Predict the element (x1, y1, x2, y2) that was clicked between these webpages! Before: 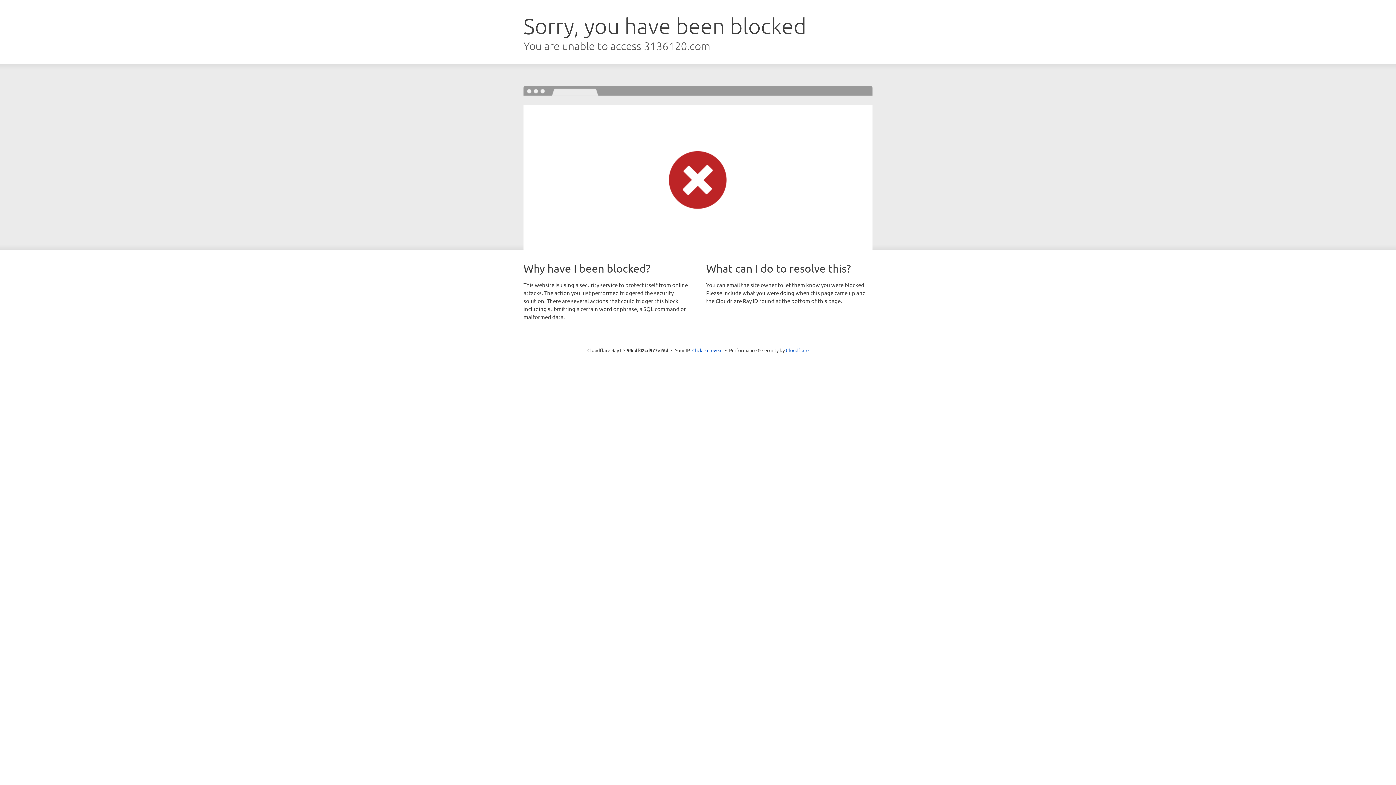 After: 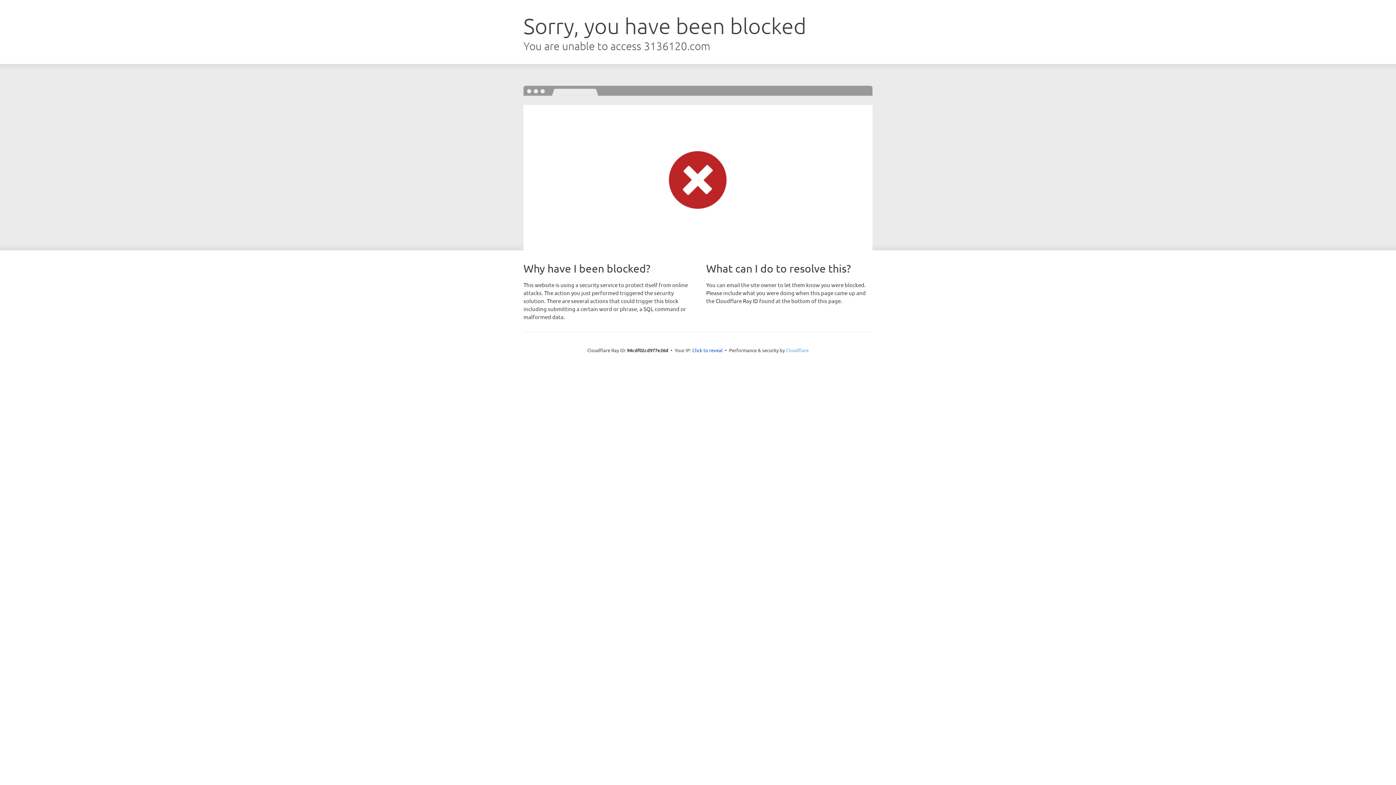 Action: label: Cloudflare bbox: (786, 347, 808, 353)